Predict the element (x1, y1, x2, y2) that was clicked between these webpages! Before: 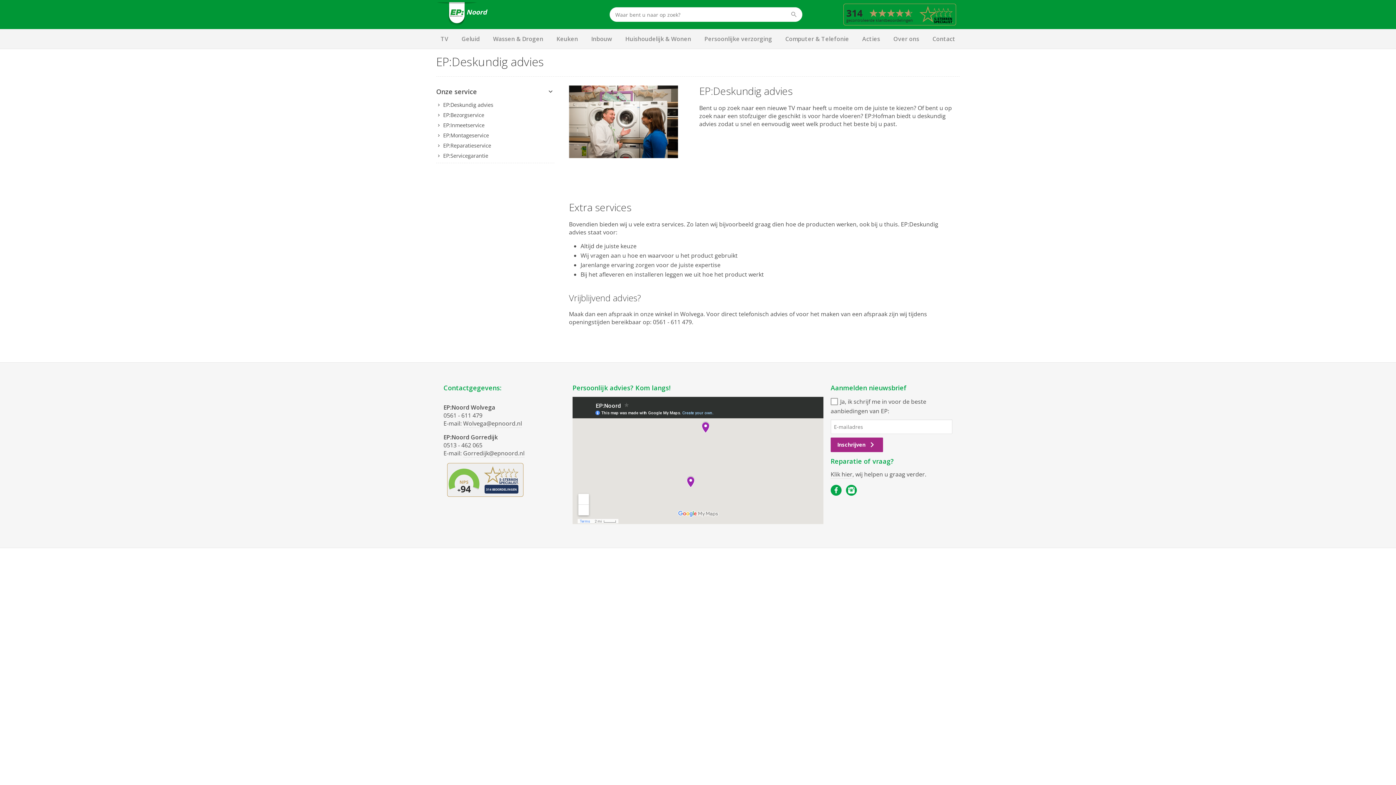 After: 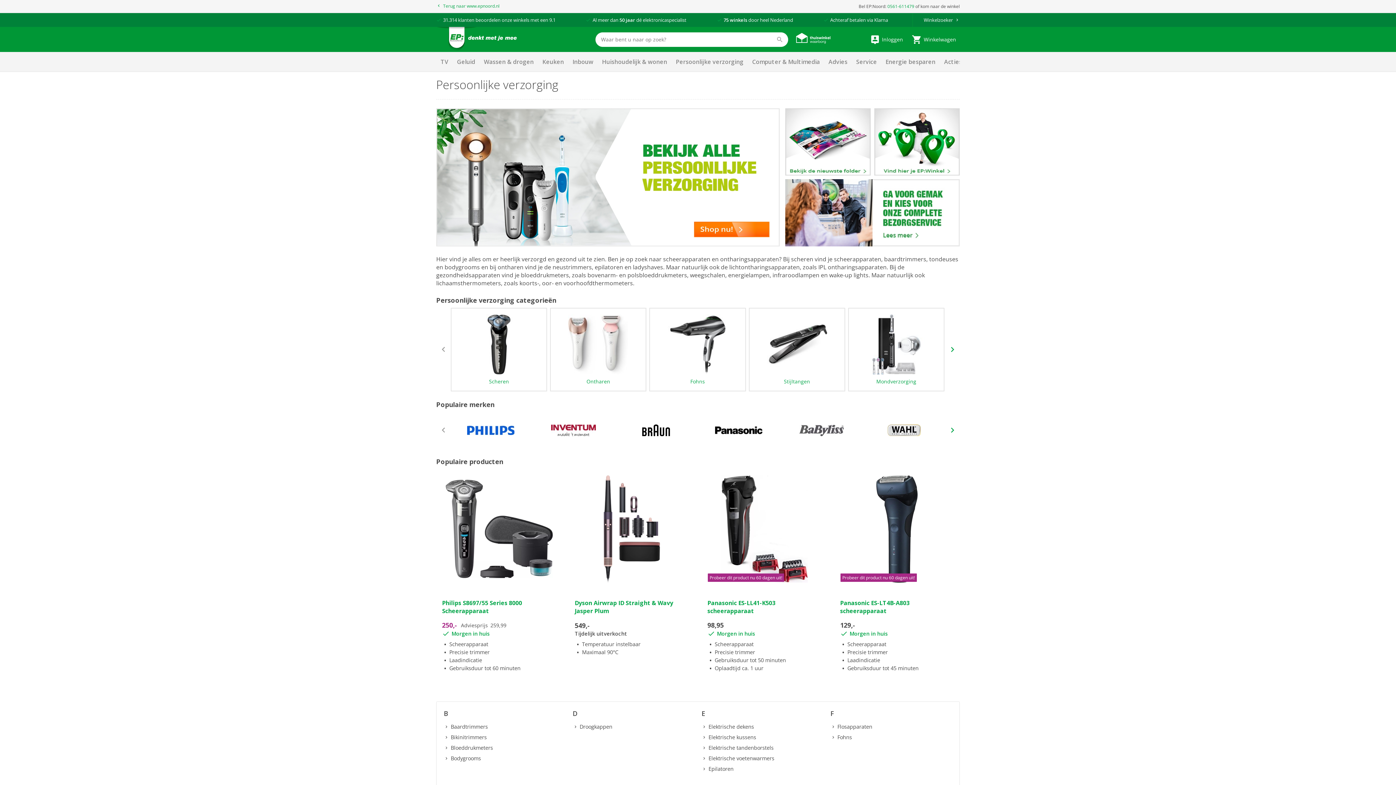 Action: label: Persoonlijke verzorging bbox: (700, 29, 776, 48)